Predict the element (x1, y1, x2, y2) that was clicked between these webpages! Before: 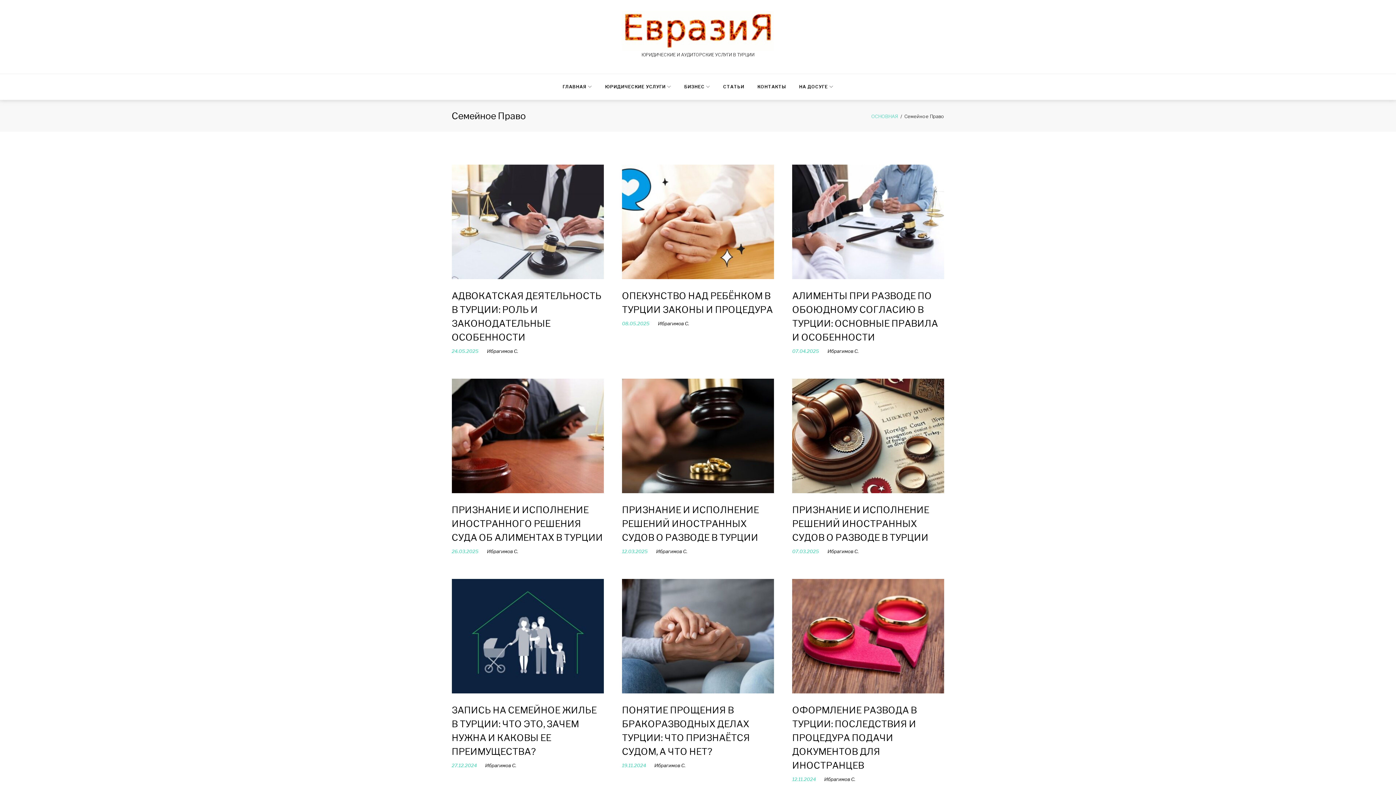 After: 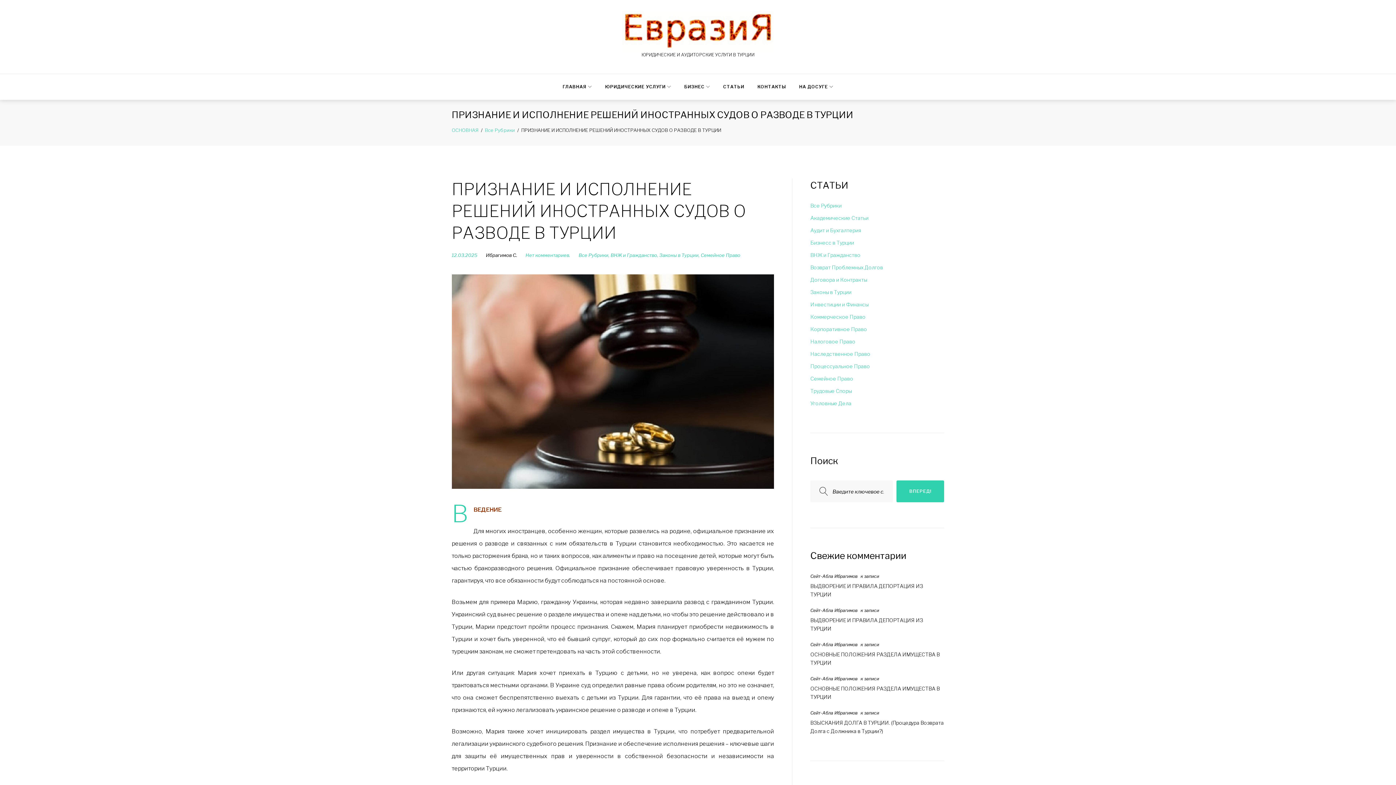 Action: bbox: (622, 378, 774, 493)